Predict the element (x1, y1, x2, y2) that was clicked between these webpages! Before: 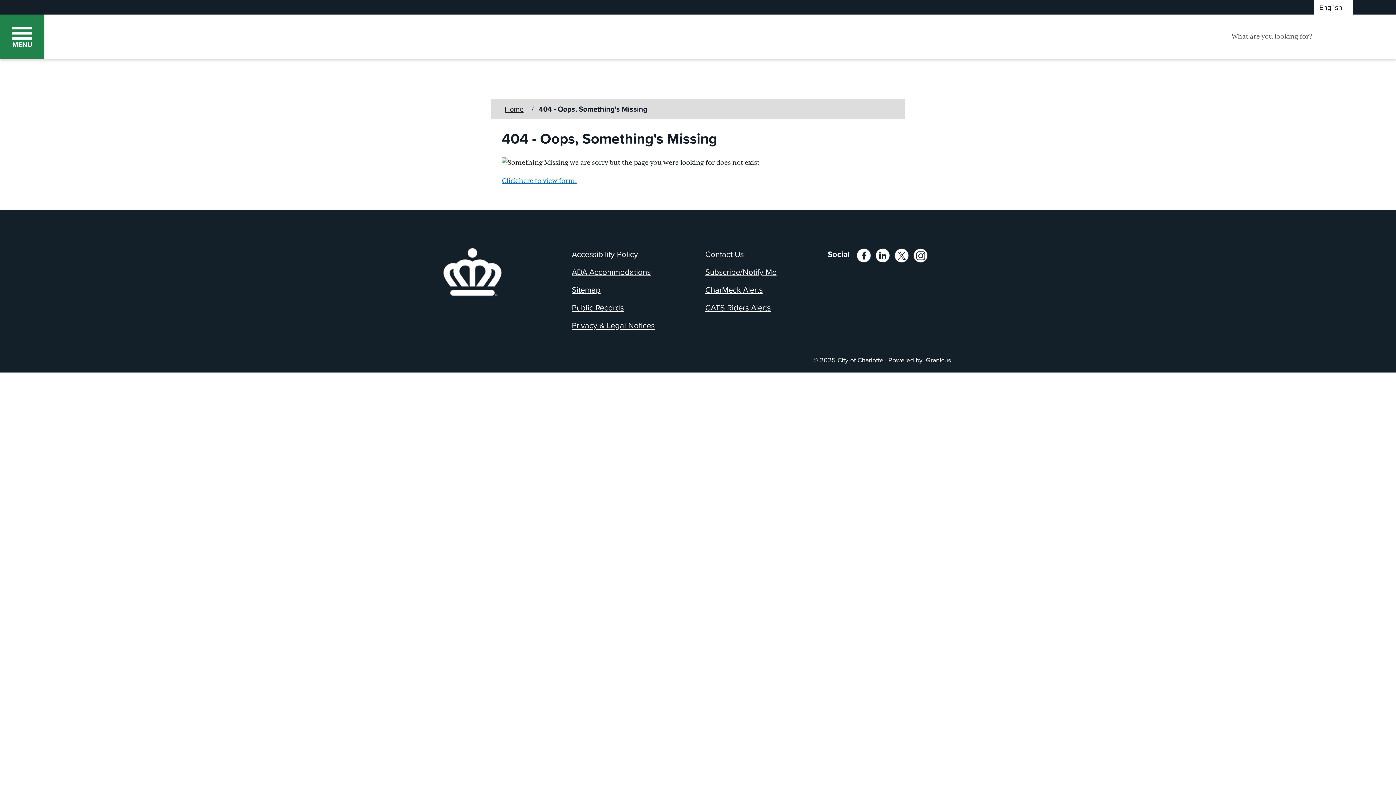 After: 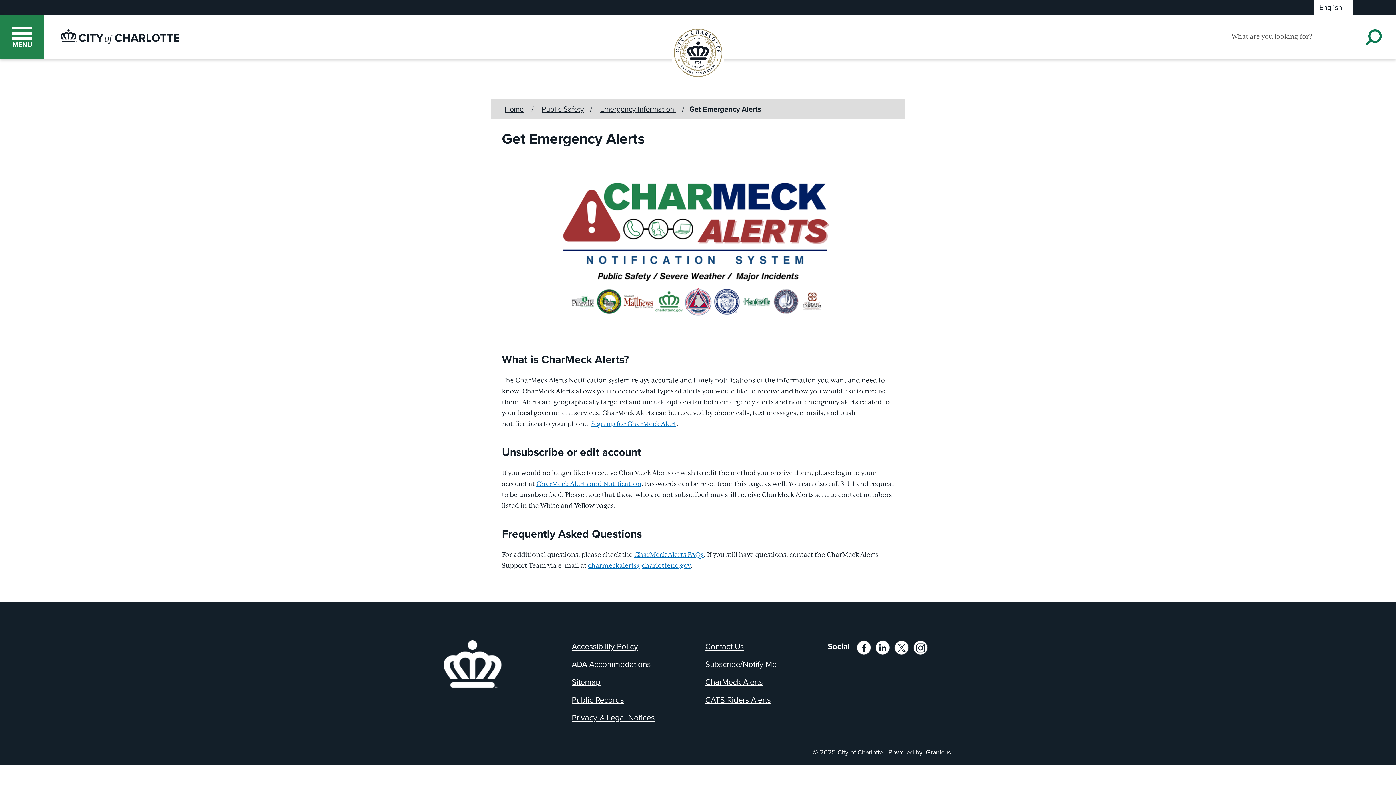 Action: bbox: (701, 282, 766, 297) label: CharMeck Alerts